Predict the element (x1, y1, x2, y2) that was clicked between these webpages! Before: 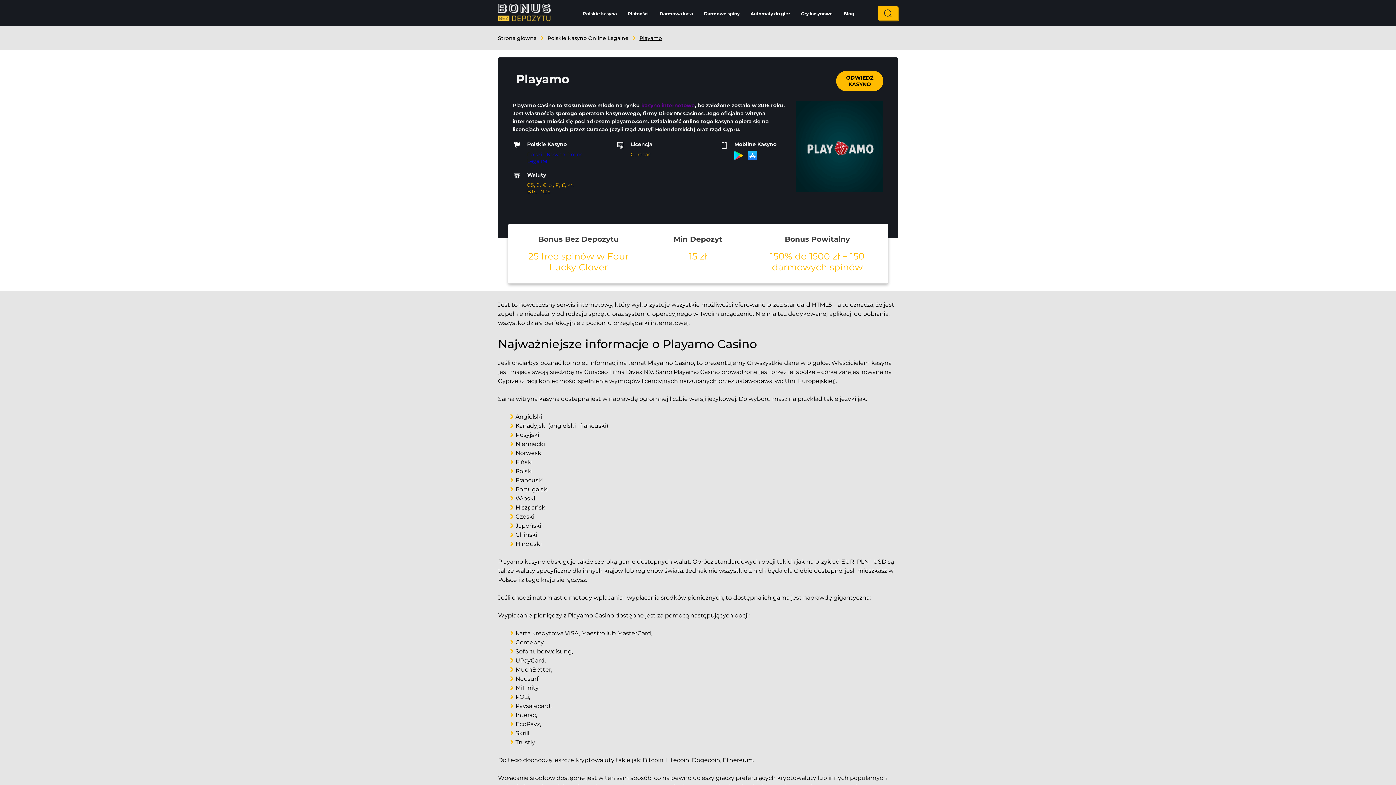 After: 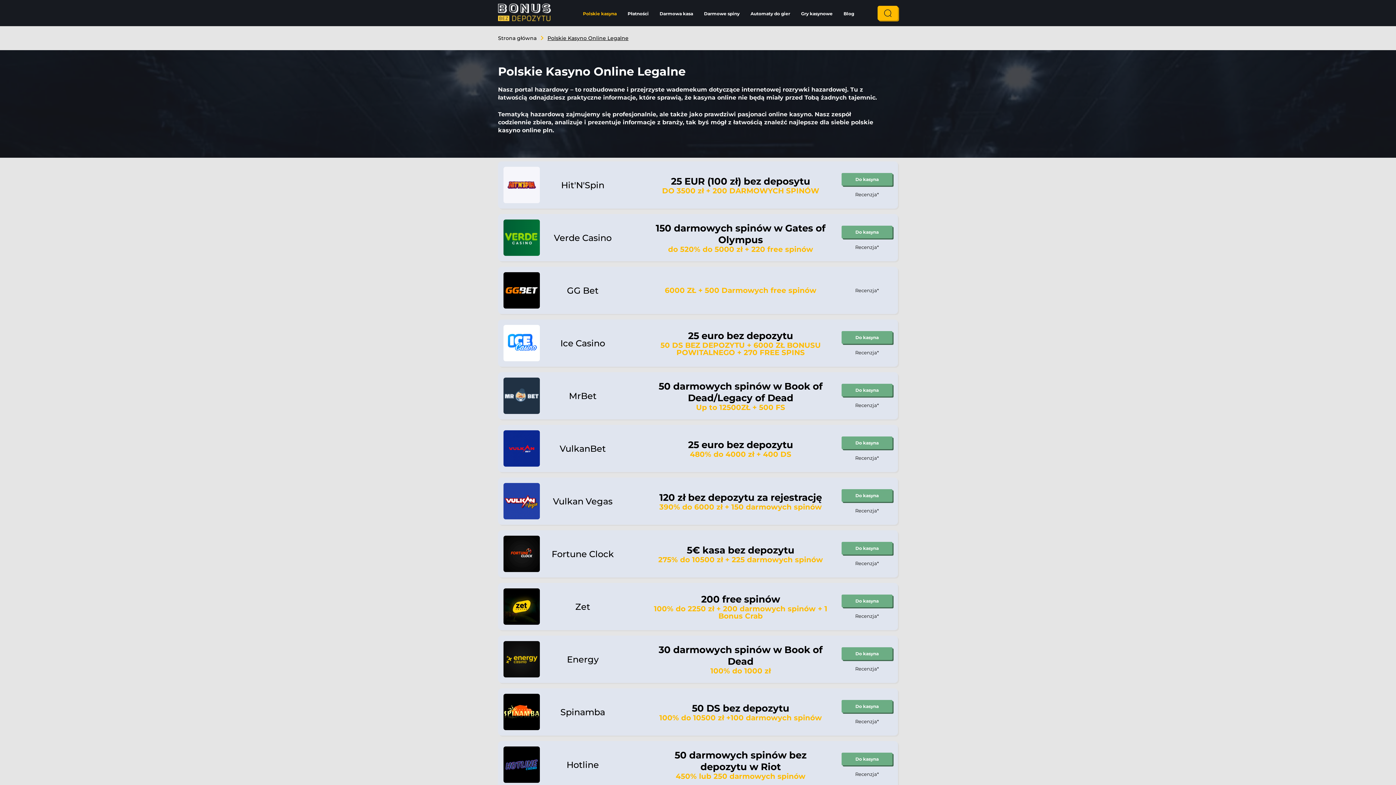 Action: bbox: (577, 10, 622, 16) label: Polskie kasyna